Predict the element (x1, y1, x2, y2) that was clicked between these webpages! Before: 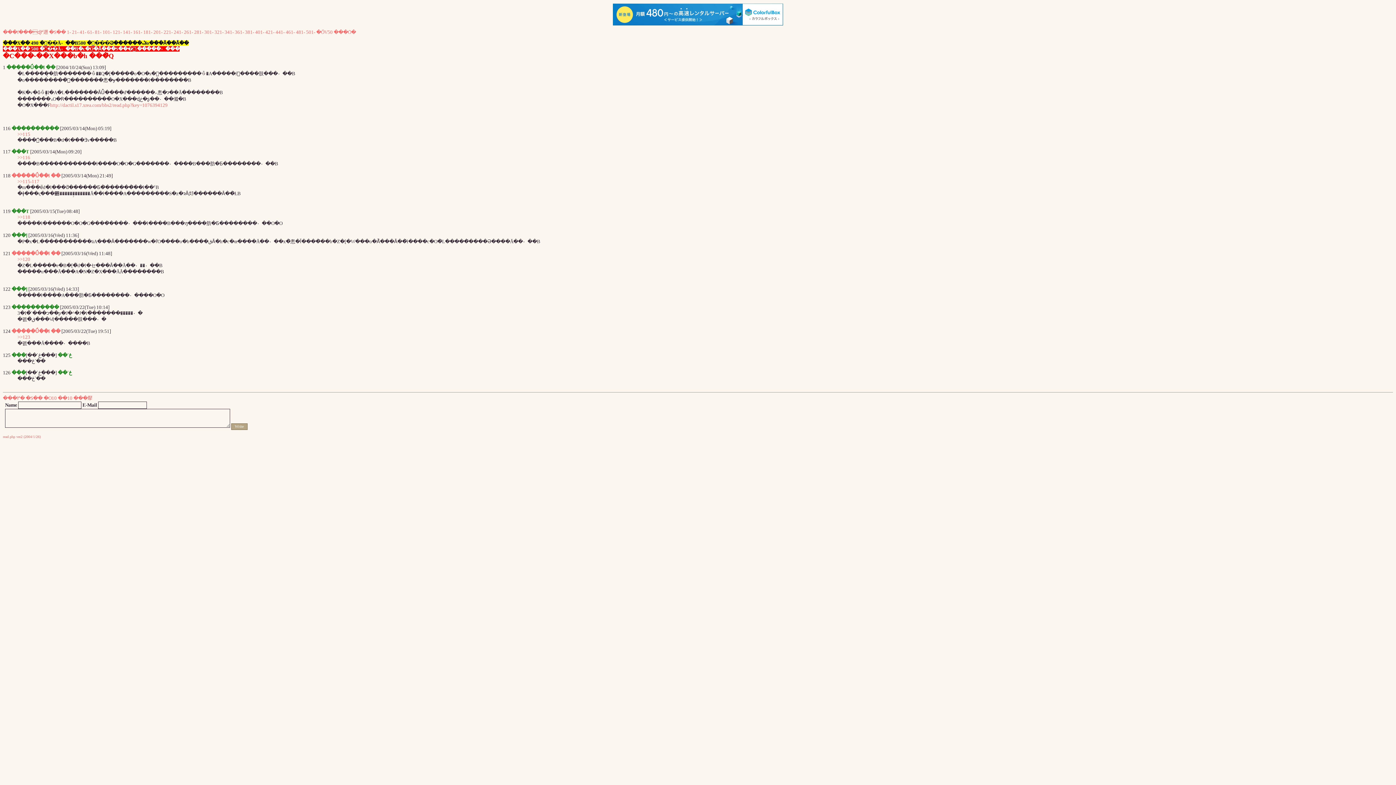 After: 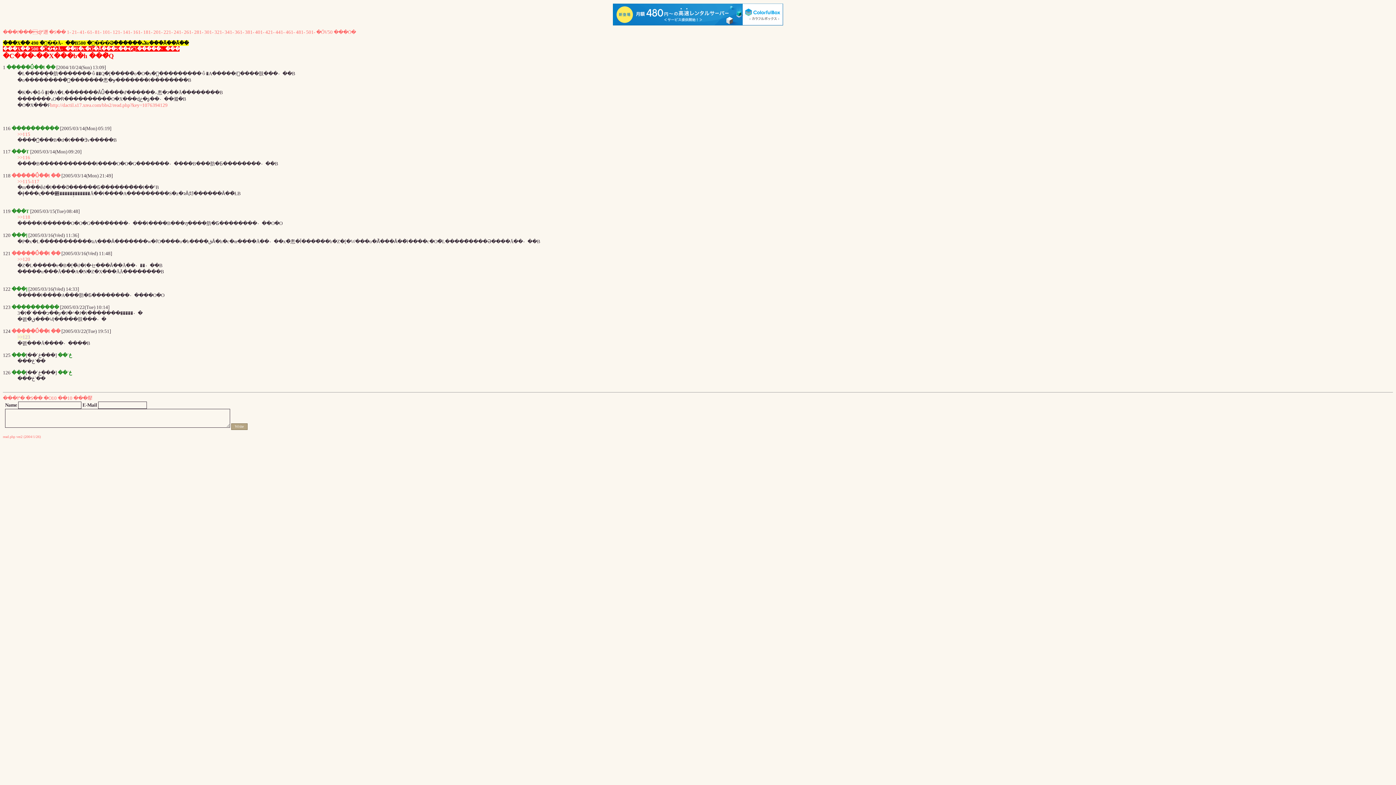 Action: label: >>123 bbox: (17, 334, 30, 340)